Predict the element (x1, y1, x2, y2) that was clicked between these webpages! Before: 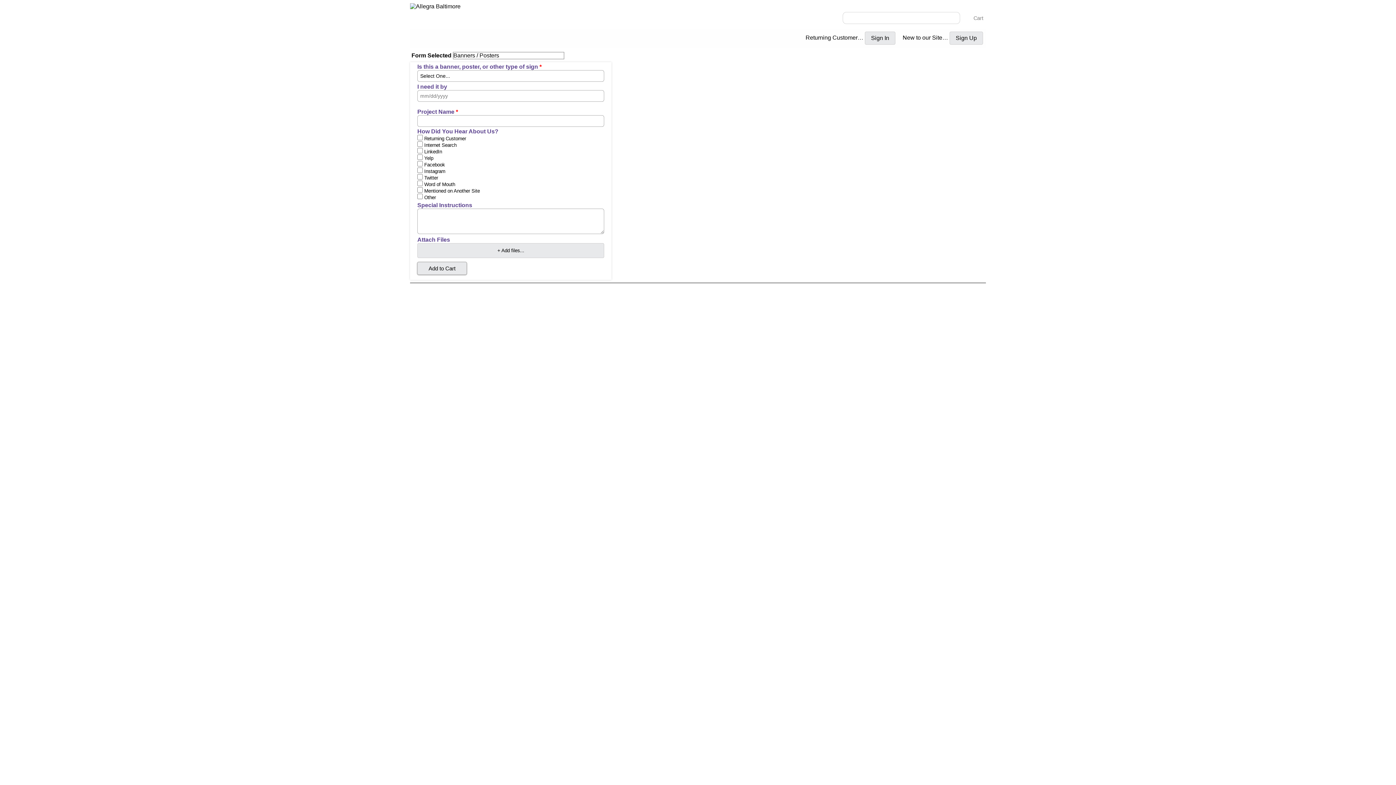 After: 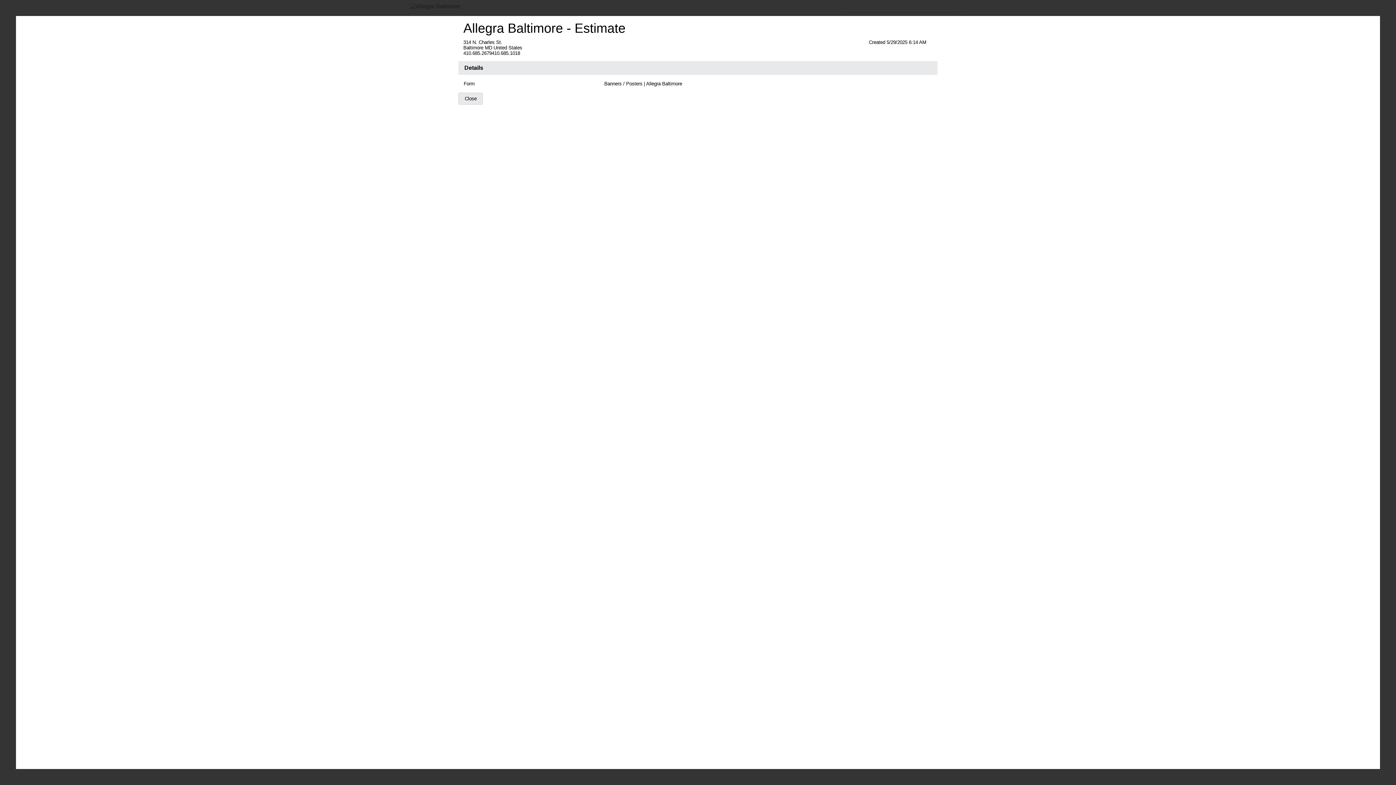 Action: bbox: (978, 50, 986, 56)